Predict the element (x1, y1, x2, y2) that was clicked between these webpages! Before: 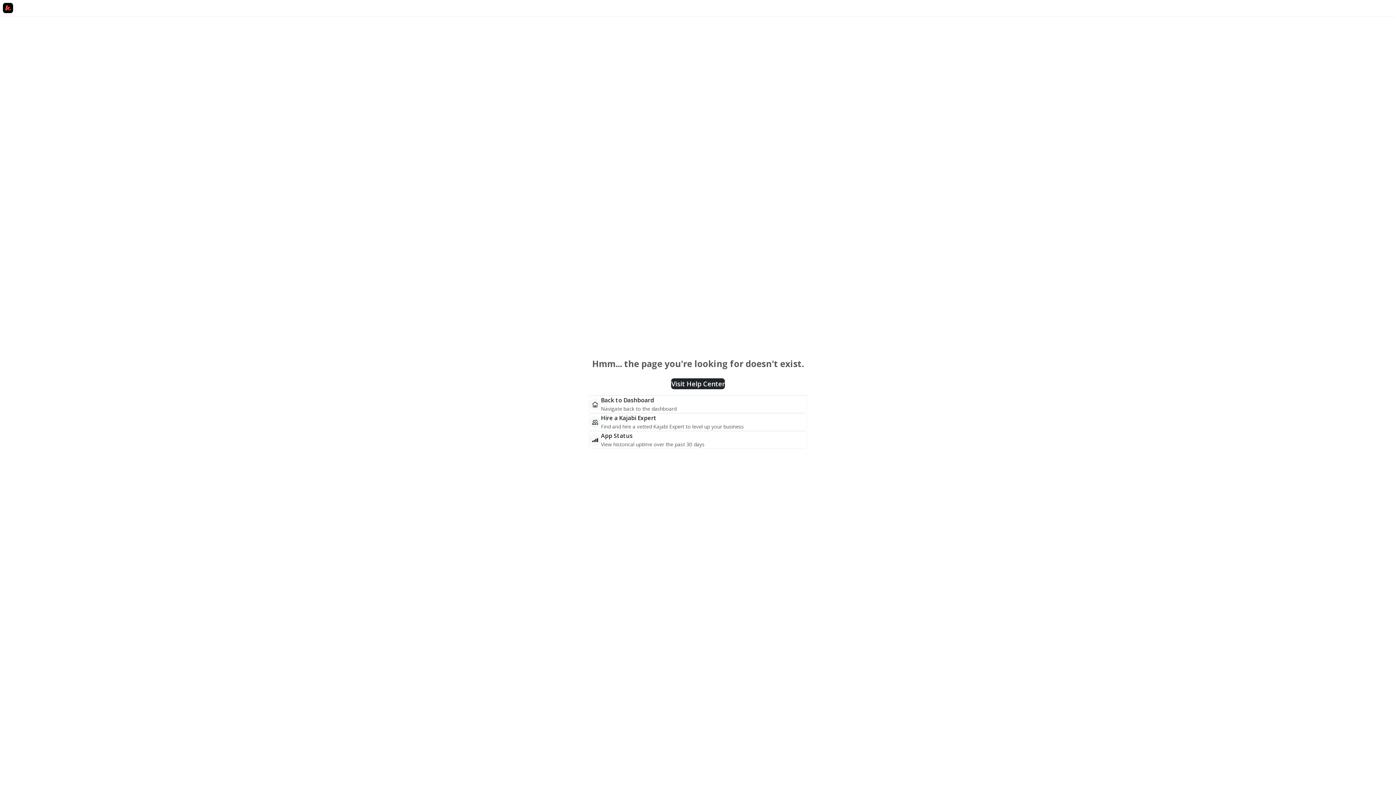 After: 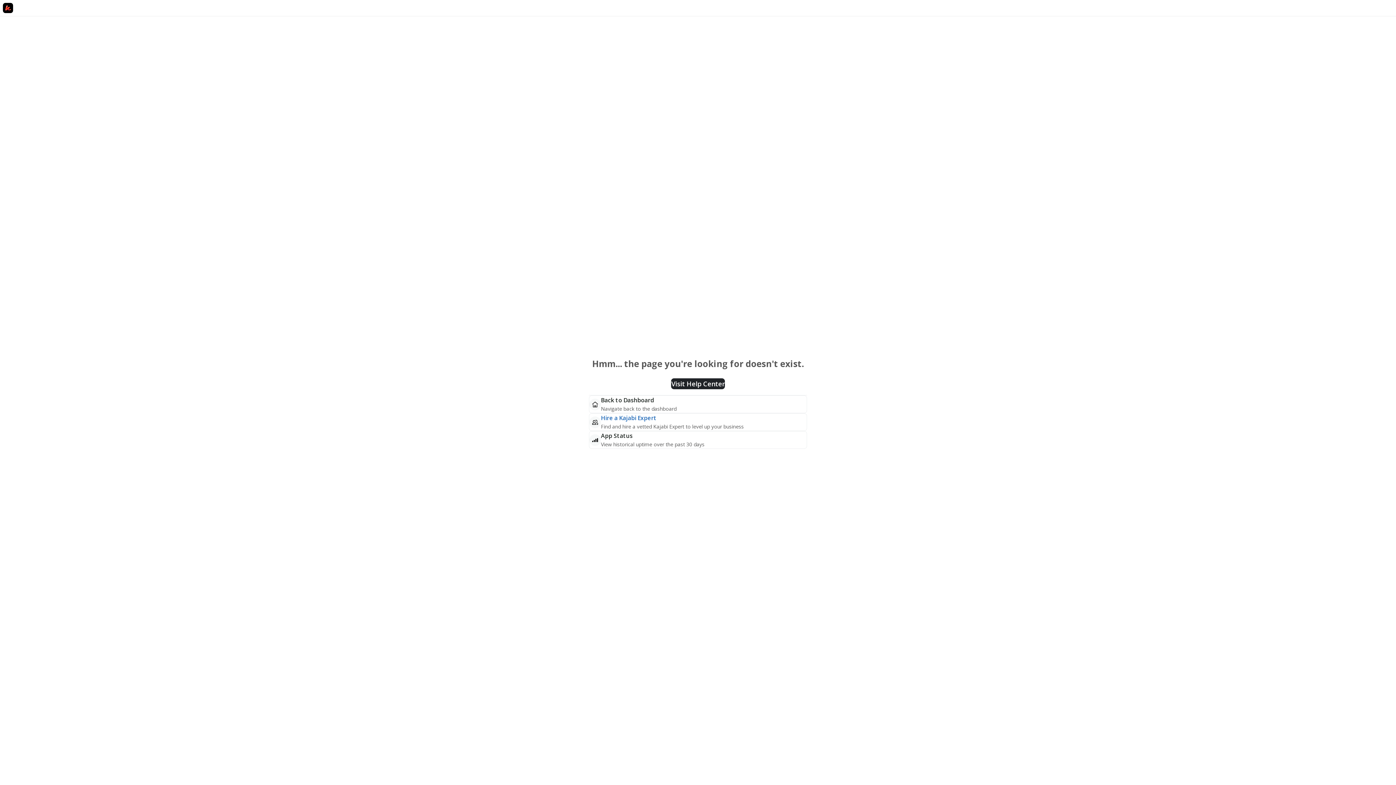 Action: label: Hire a Kajabi Expert bbox: (601, 414, 656, 422)